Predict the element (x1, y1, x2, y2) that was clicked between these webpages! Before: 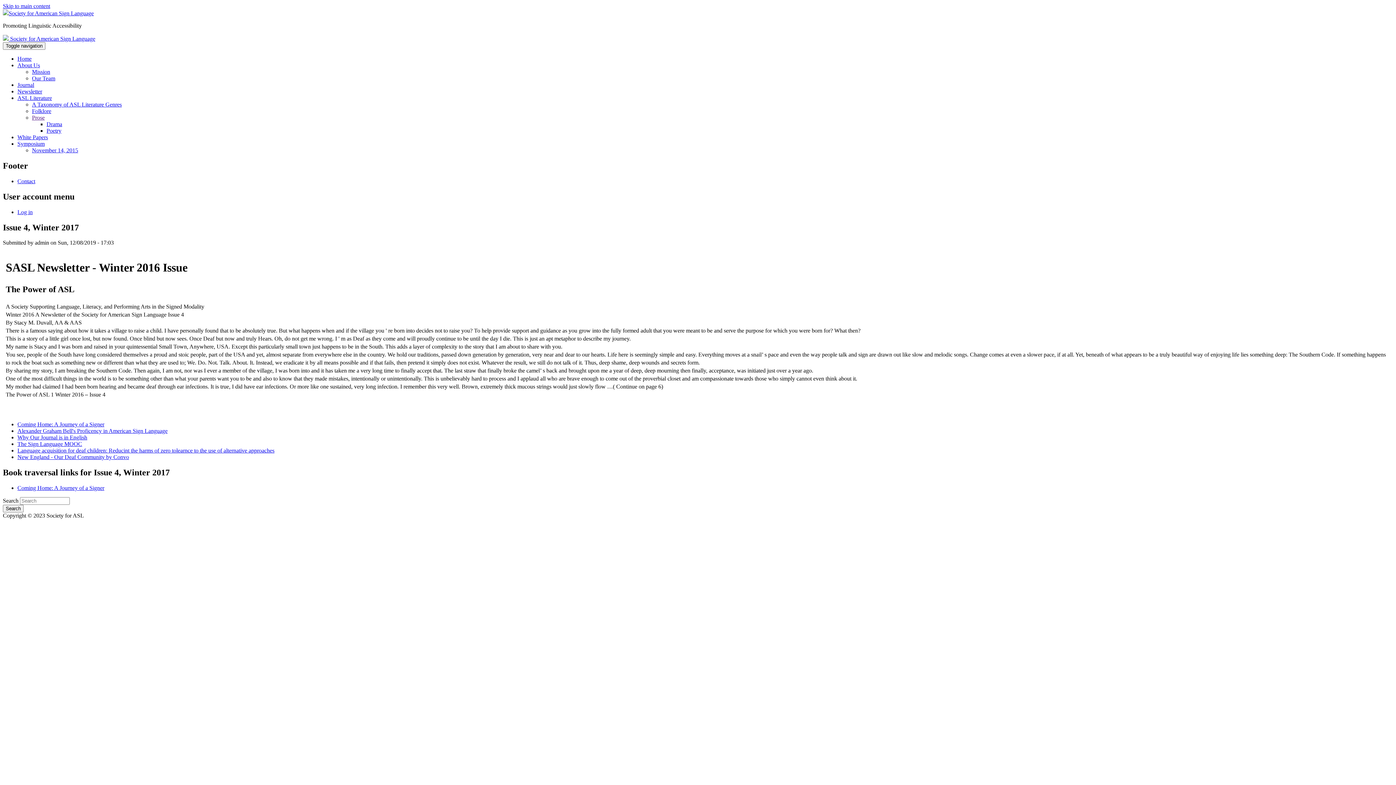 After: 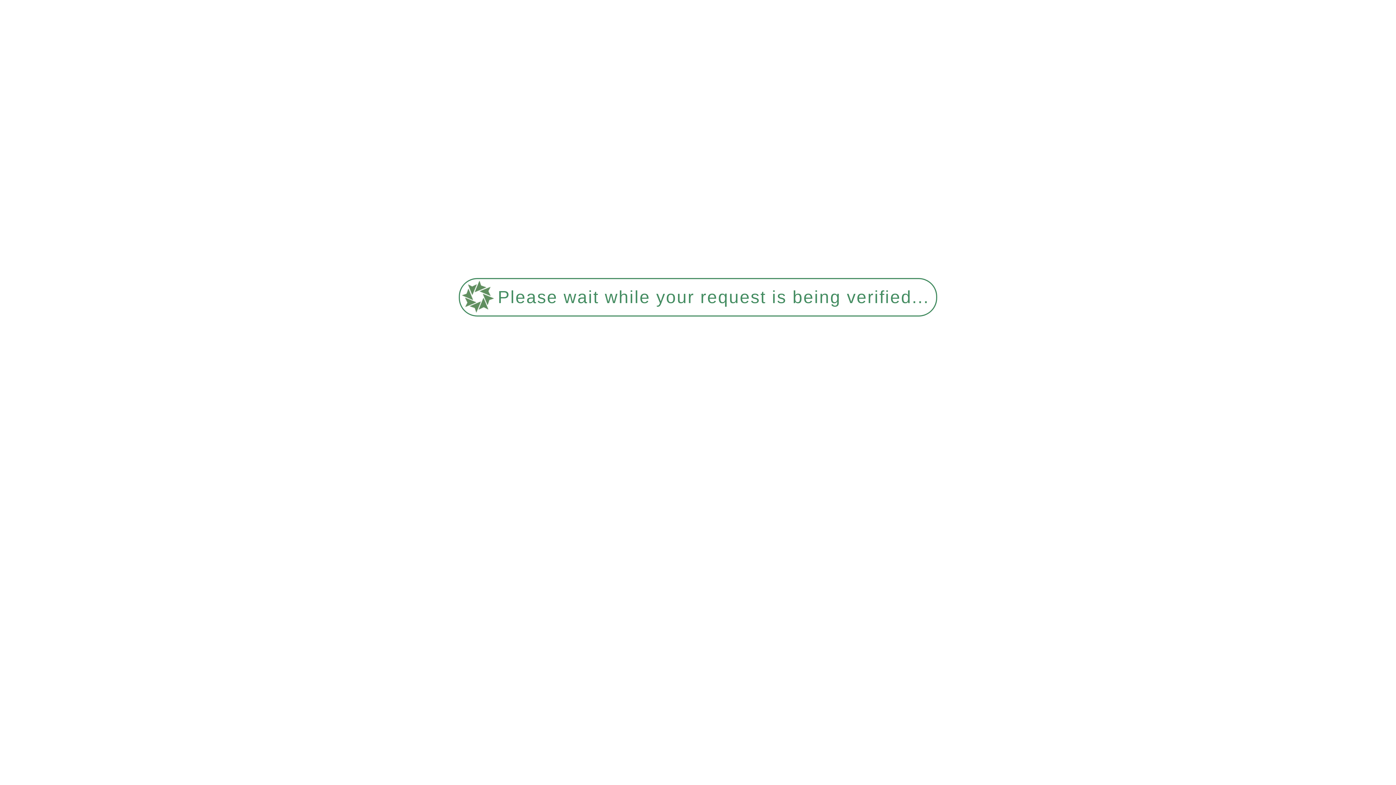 Action: bbox: (32, 68, 50, 74) label: Mission